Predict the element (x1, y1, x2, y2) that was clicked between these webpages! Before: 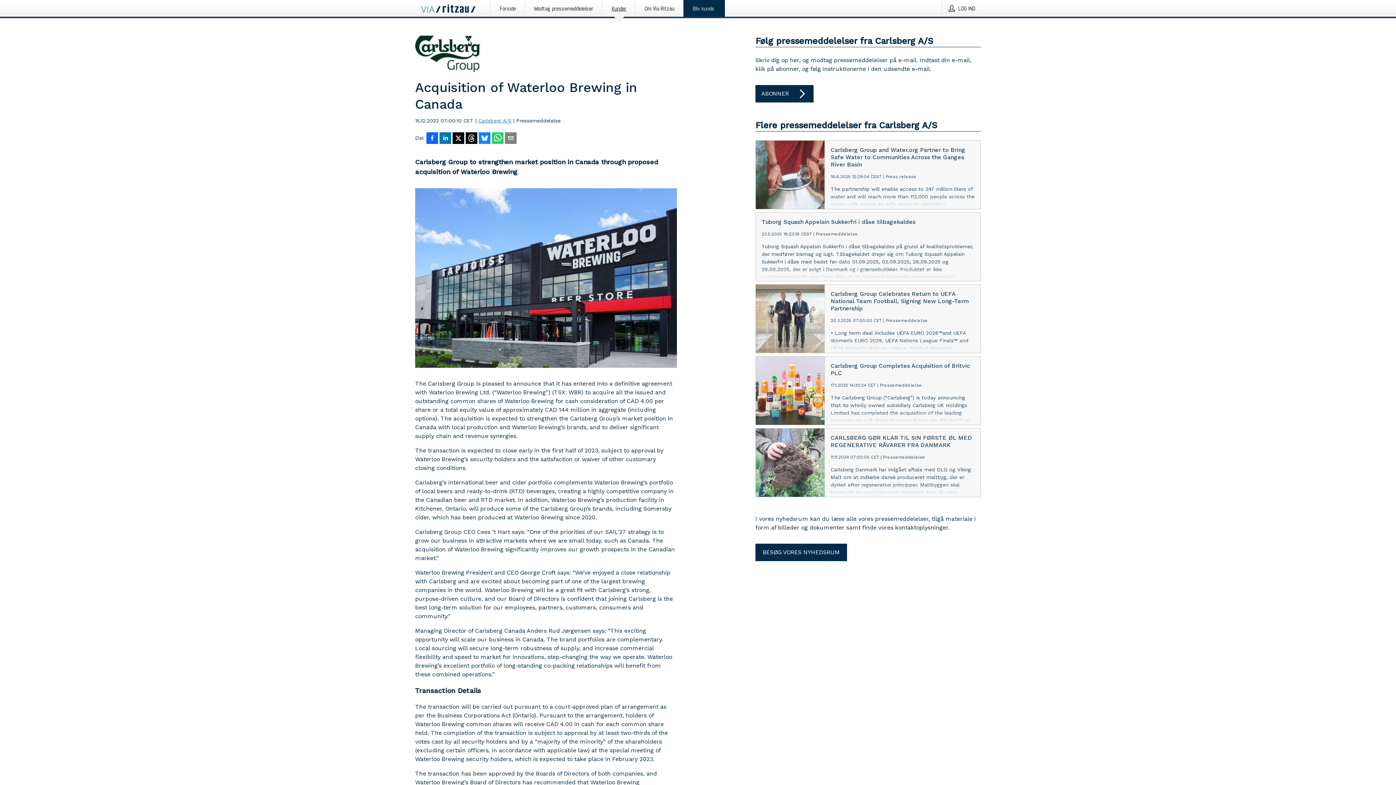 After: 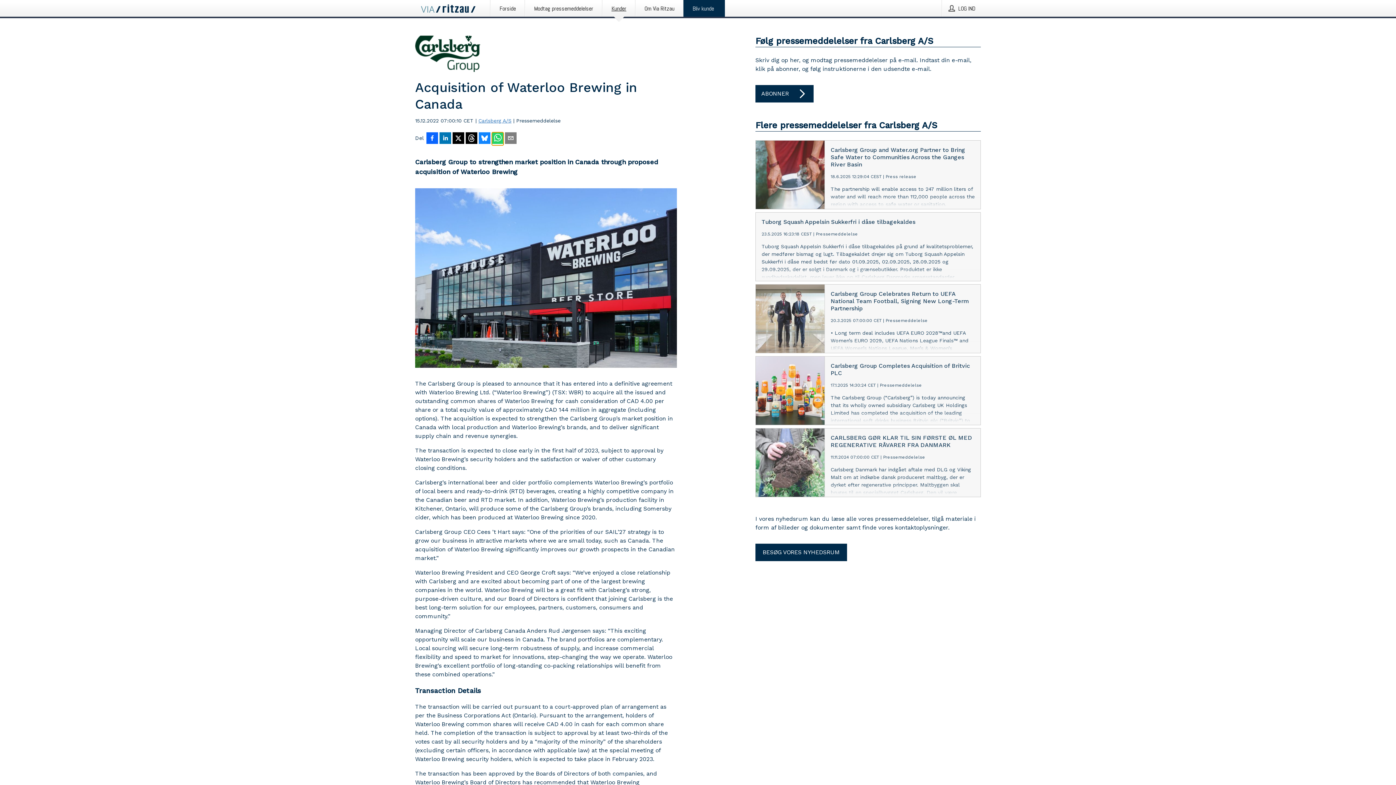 Action: bbox: (492, 132, 503, 145) label: Del via WhatsApp